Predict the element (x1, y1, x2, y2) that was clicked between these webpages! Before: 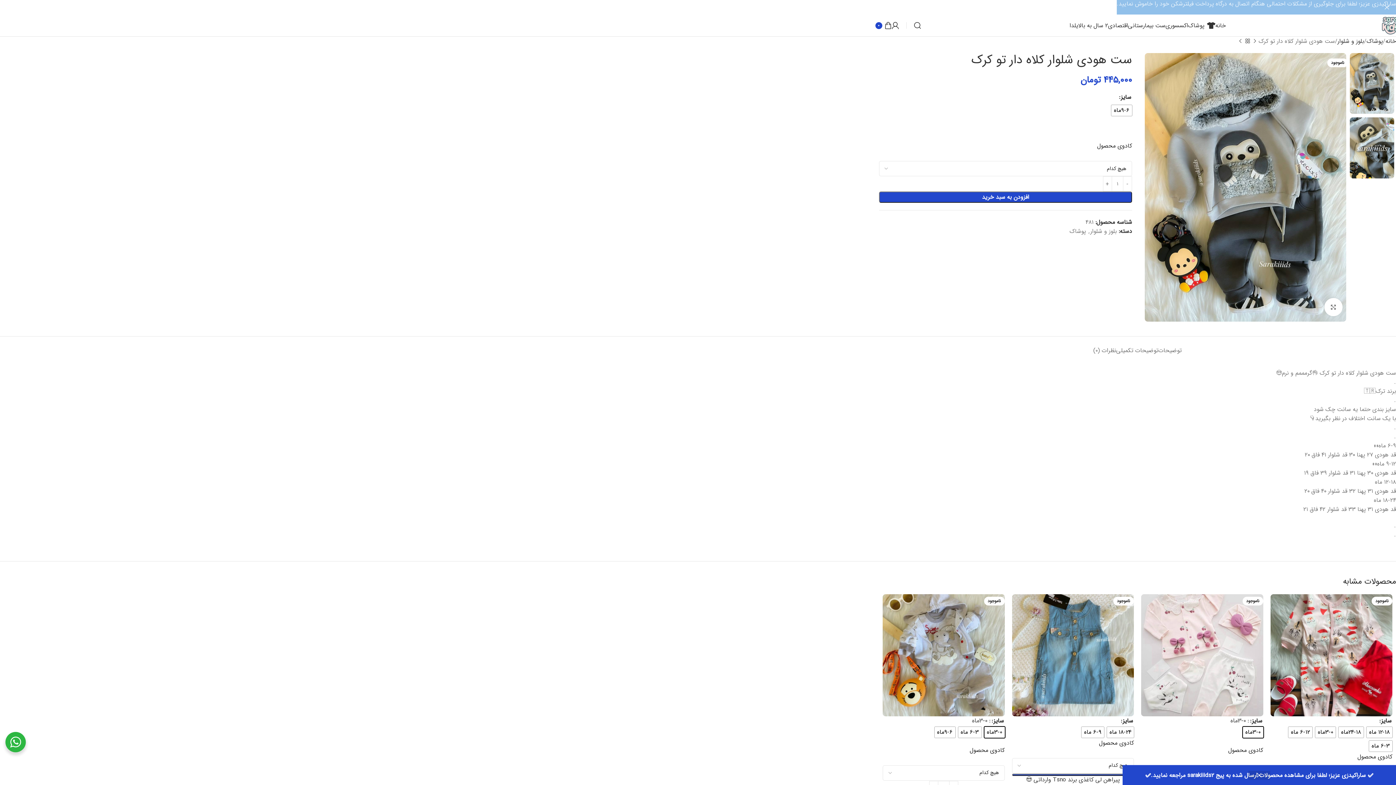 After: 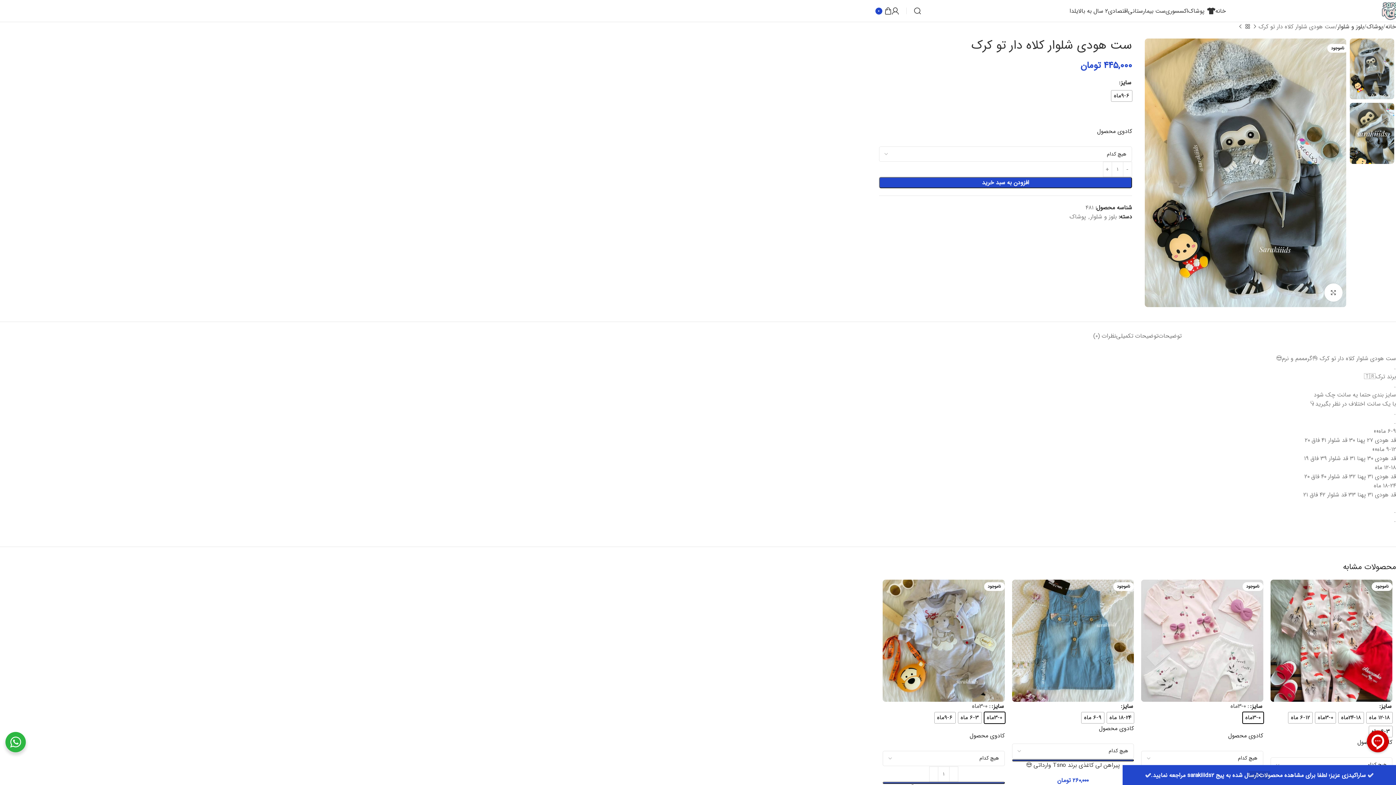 Action: label: بنر سرصفحه را ببند bbox: (1378, 0, 1396, 14)